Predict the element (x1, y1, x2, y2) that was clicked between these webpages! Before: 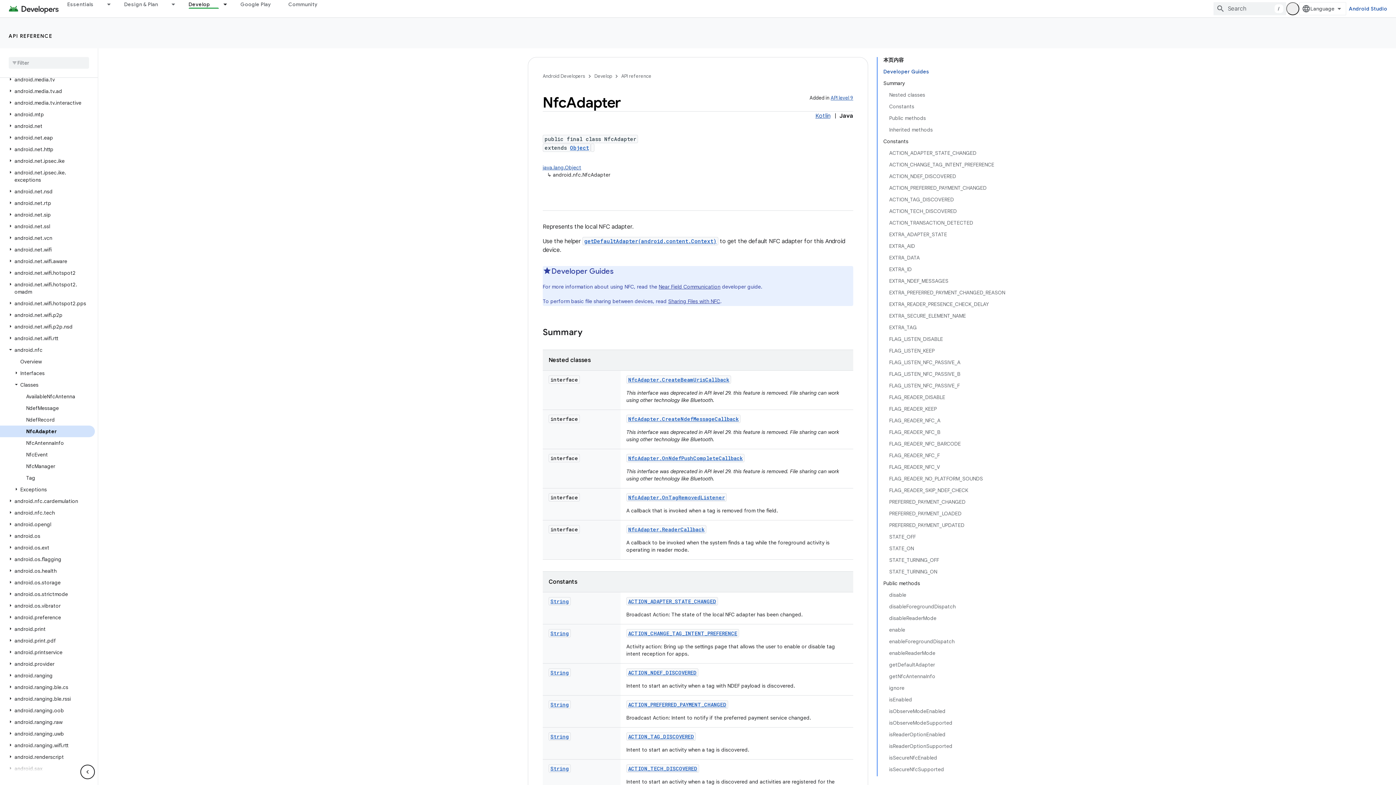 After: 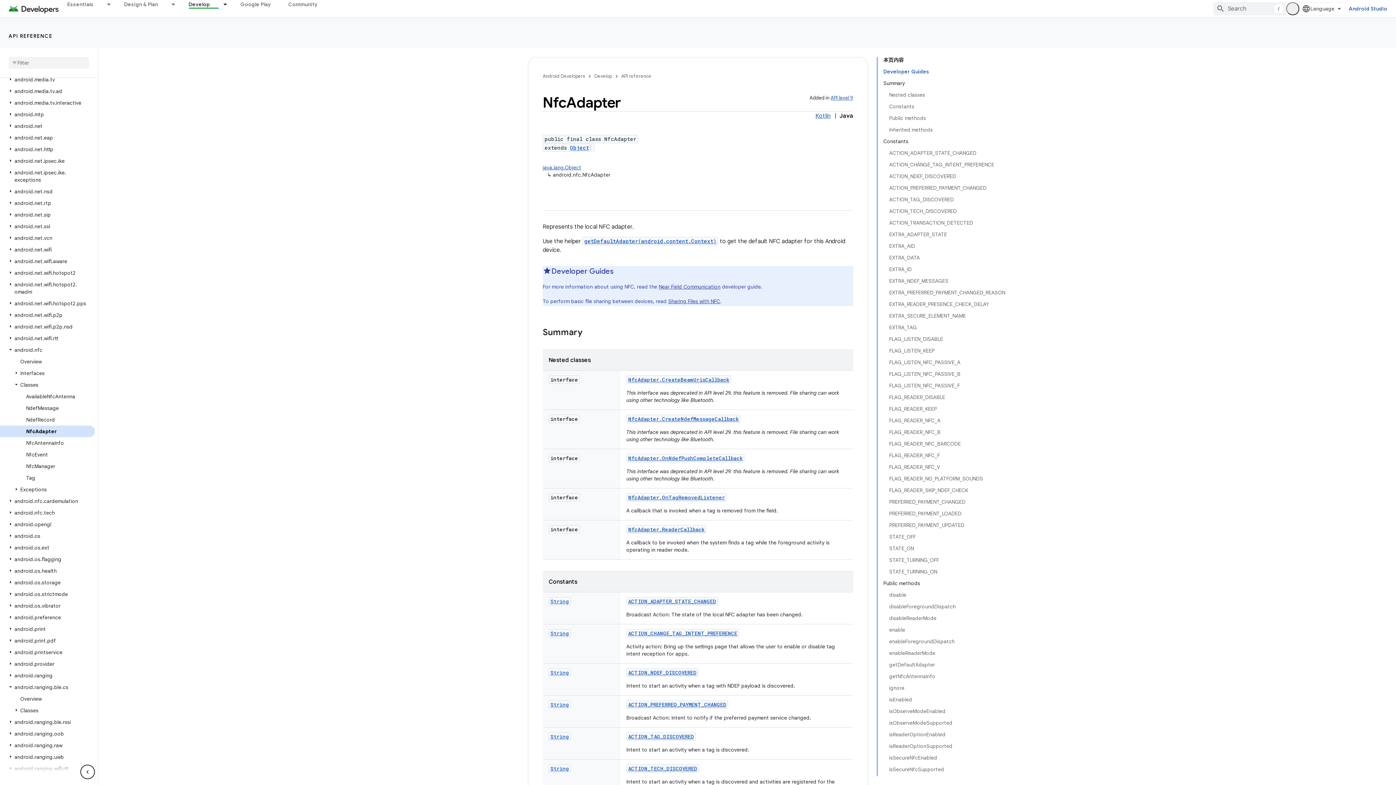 Action: bbox: (6, 684, 14, 690)